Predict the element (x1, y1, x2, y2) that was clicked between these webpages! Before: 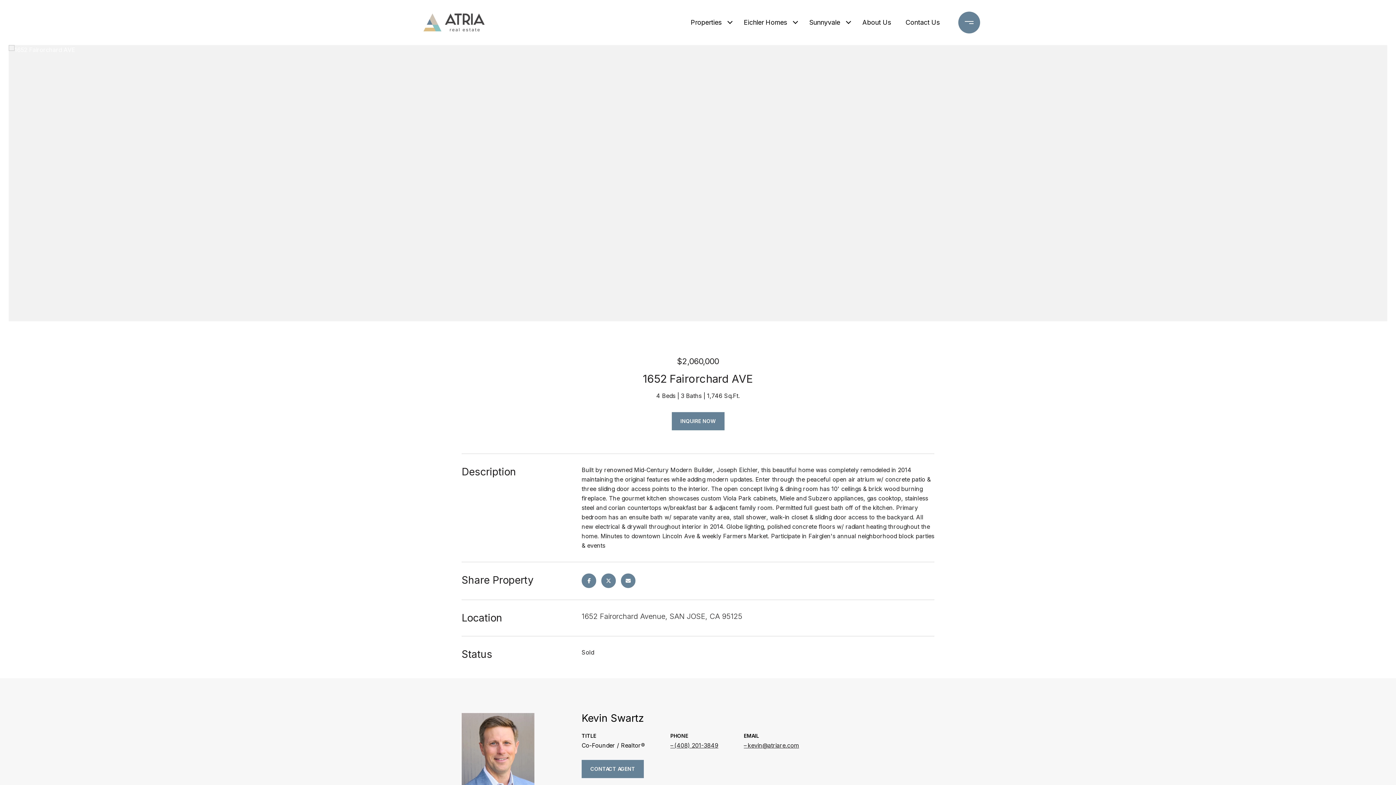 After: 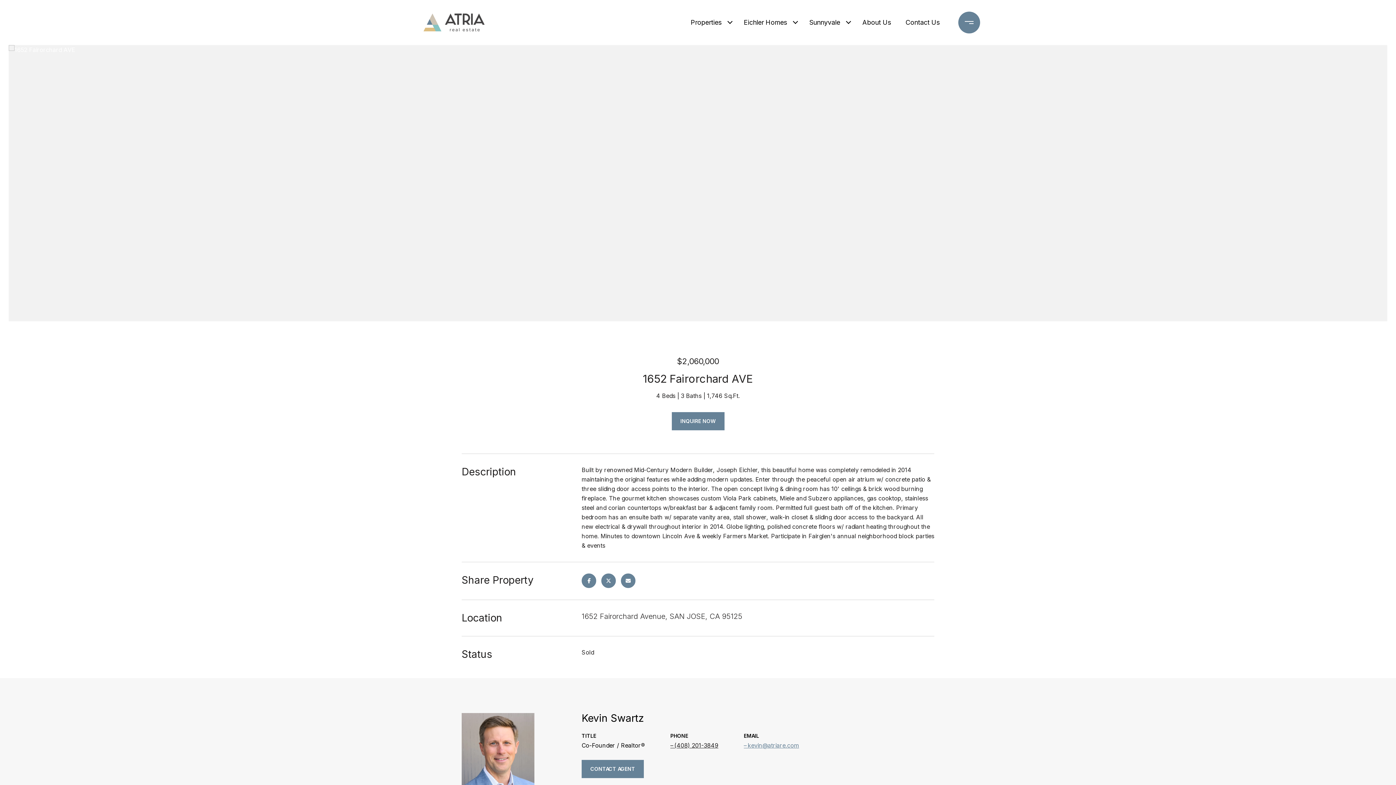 Action: bbox: (744, 742, 799, 749) label: kevin@atriare.com